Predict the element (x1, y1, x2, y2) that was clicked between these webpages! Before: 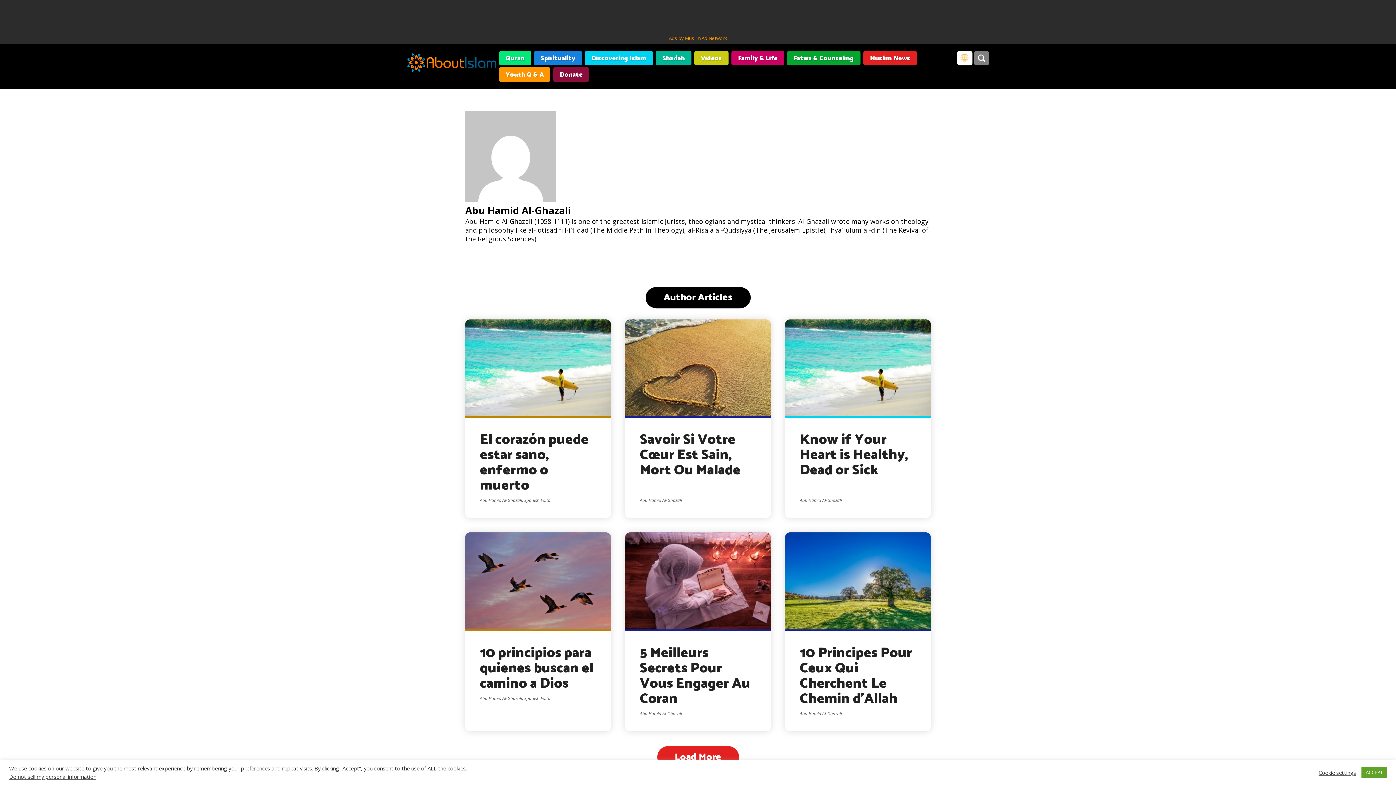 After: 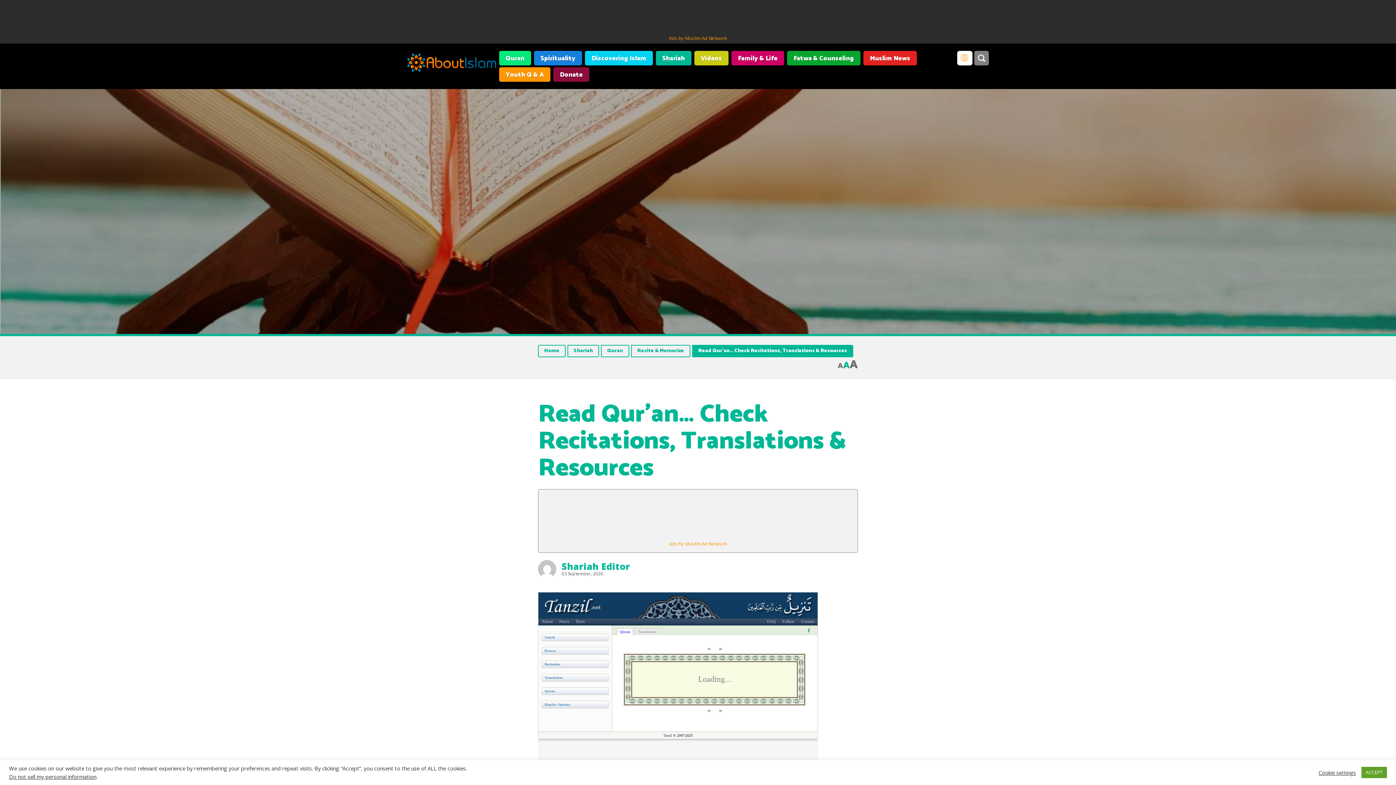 Action: label: Quran bbox: (499, 50, 531, 65)